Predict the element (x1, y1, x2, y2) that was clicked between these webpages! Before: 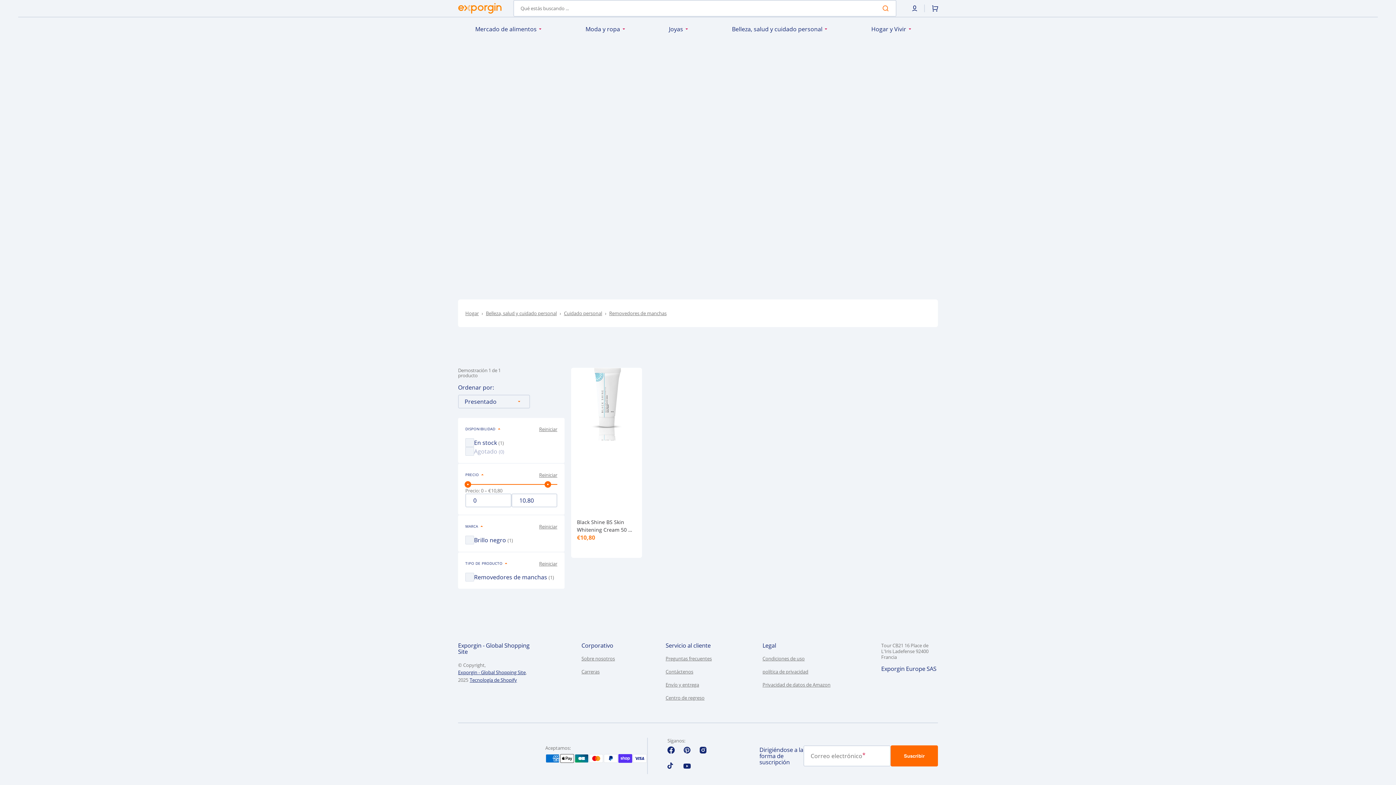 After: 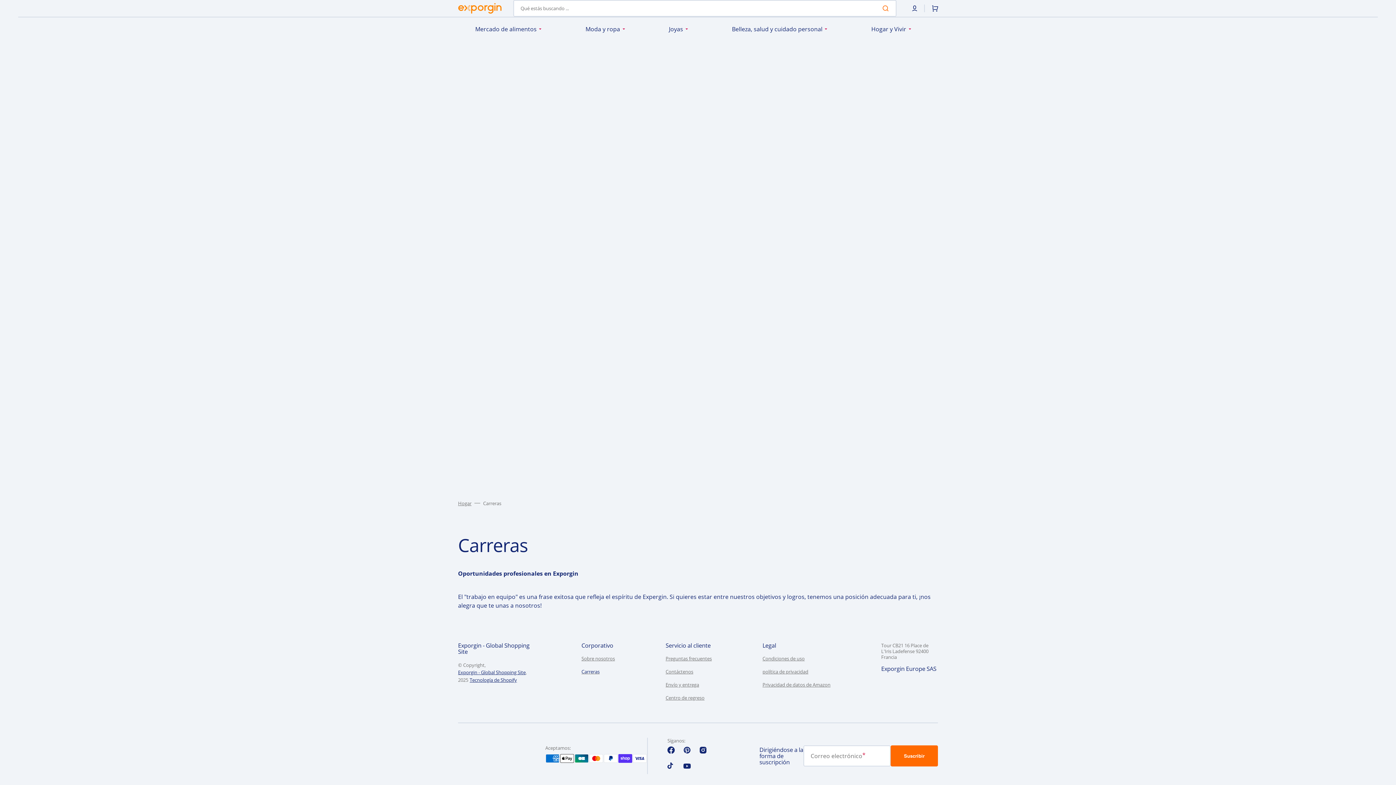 Action: bbox: (581, 665, 599, 678) label: Carreras